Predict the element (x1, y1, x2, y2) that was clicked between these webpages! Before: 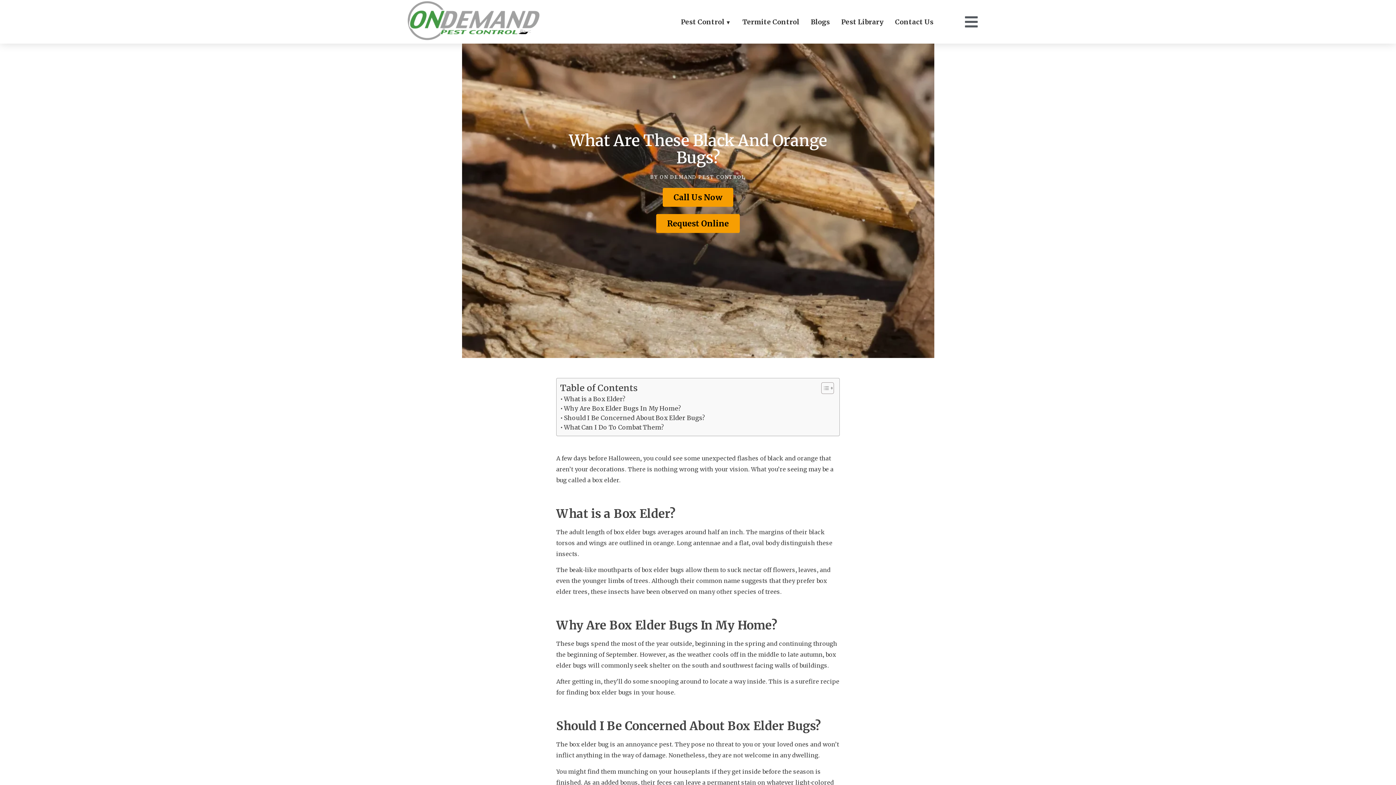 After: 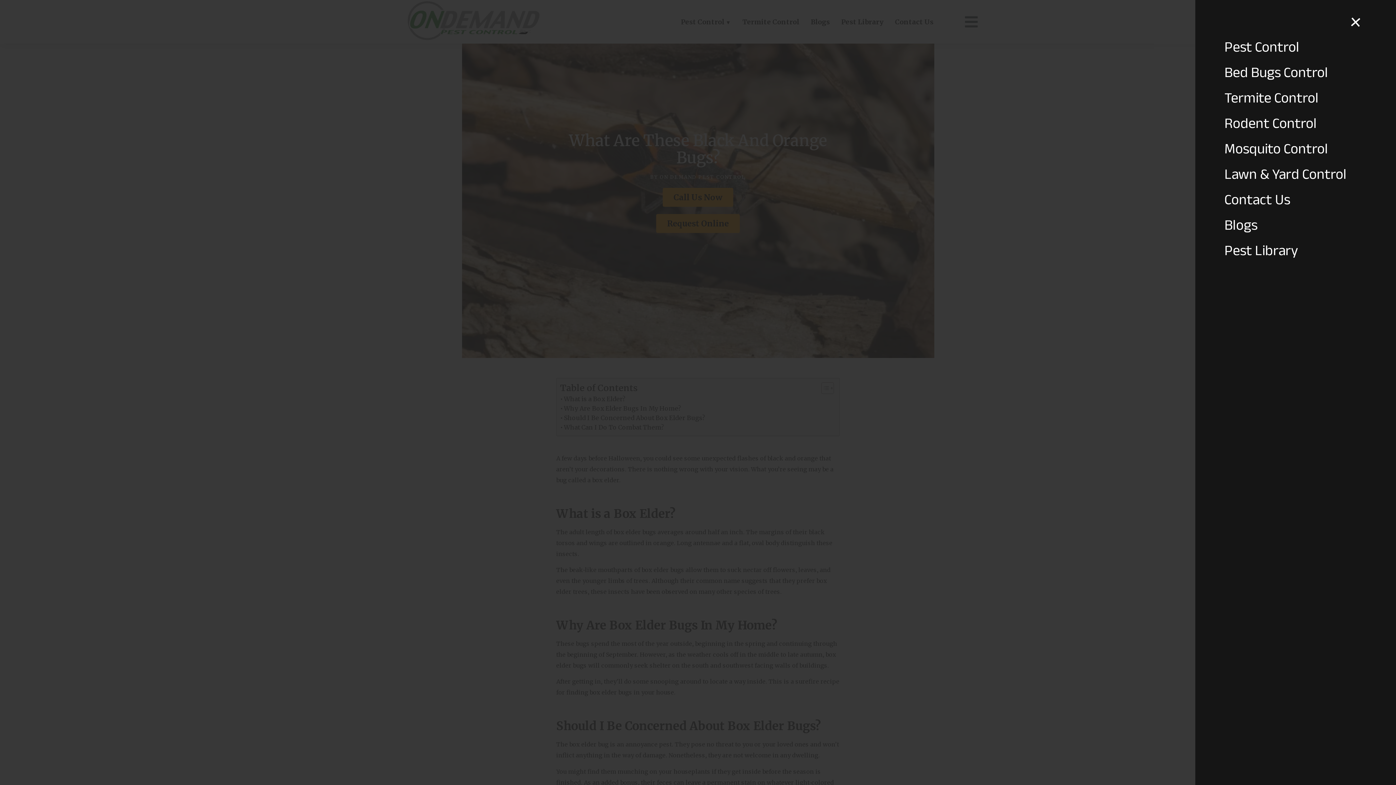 Action: bbox: (954, 9, 988, 34)